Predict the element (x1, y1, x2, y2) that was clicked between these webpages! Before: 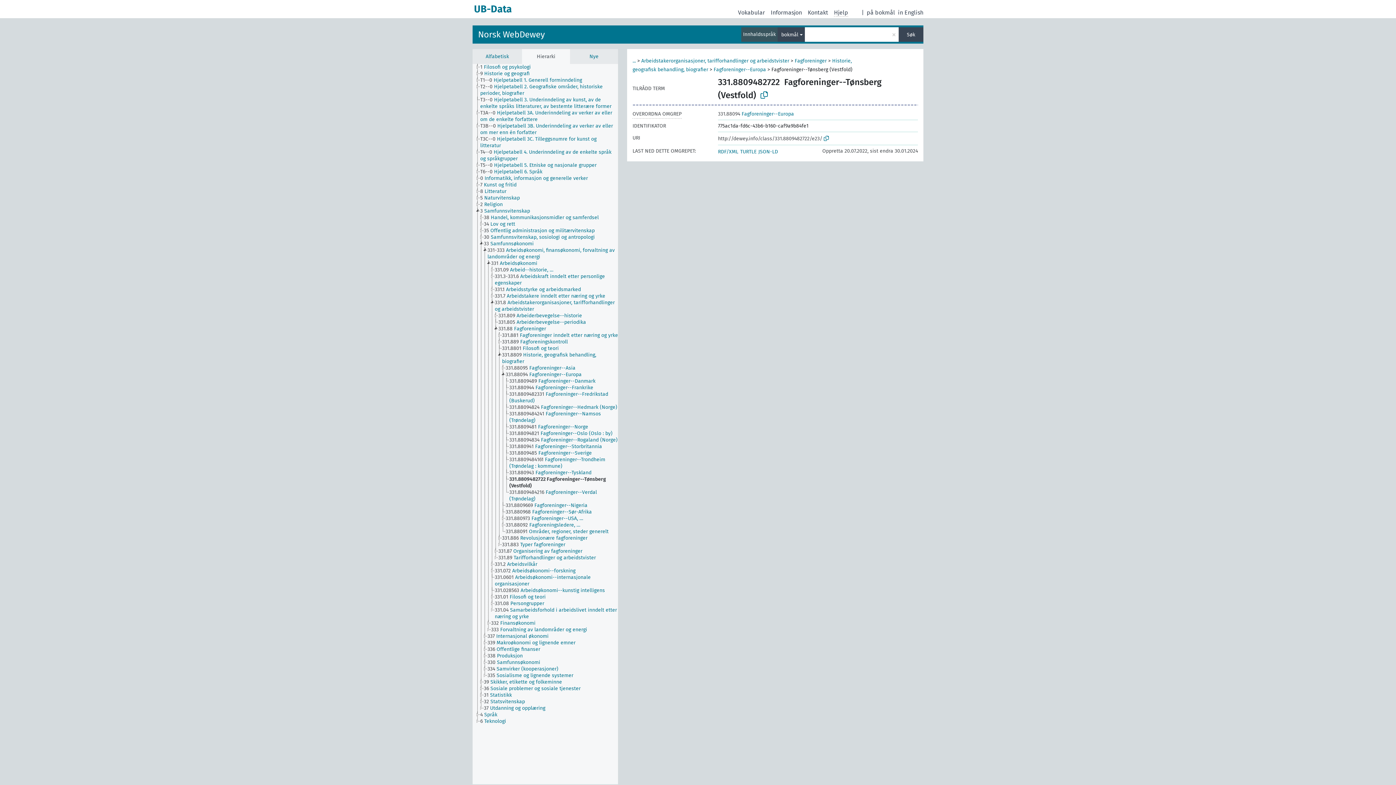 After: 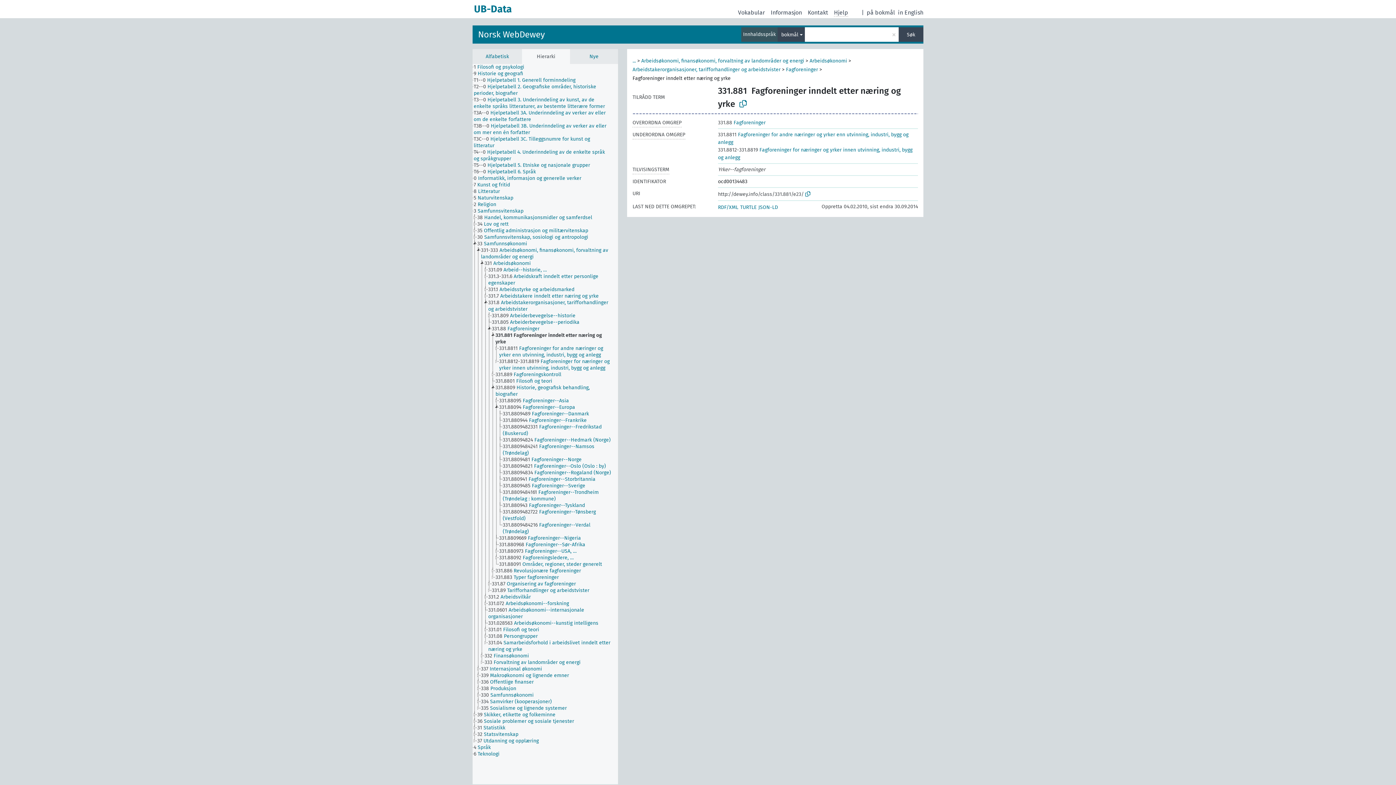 Action: bbox: (501, 332, 624, 338) label: 331.881 Fagforeninger inndelt etter næring og yrke